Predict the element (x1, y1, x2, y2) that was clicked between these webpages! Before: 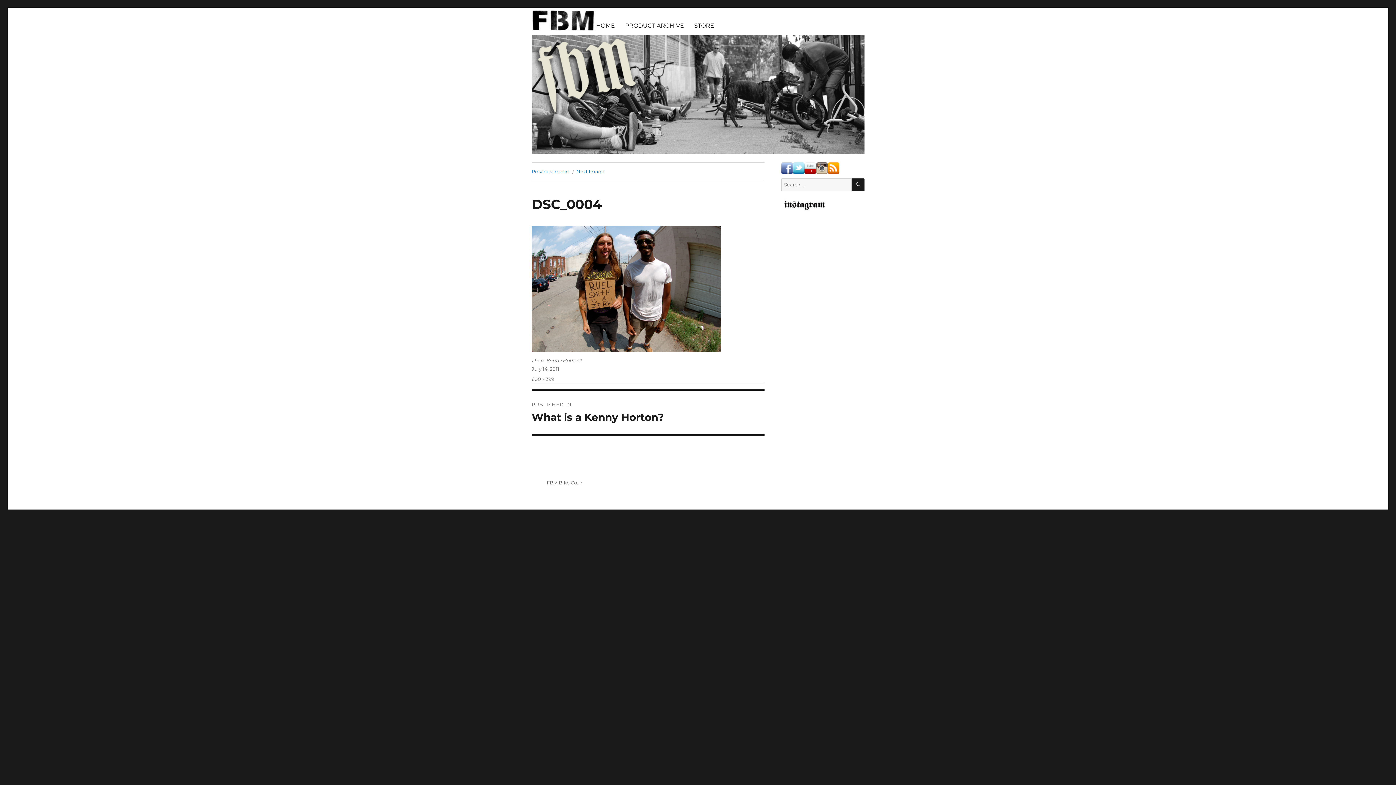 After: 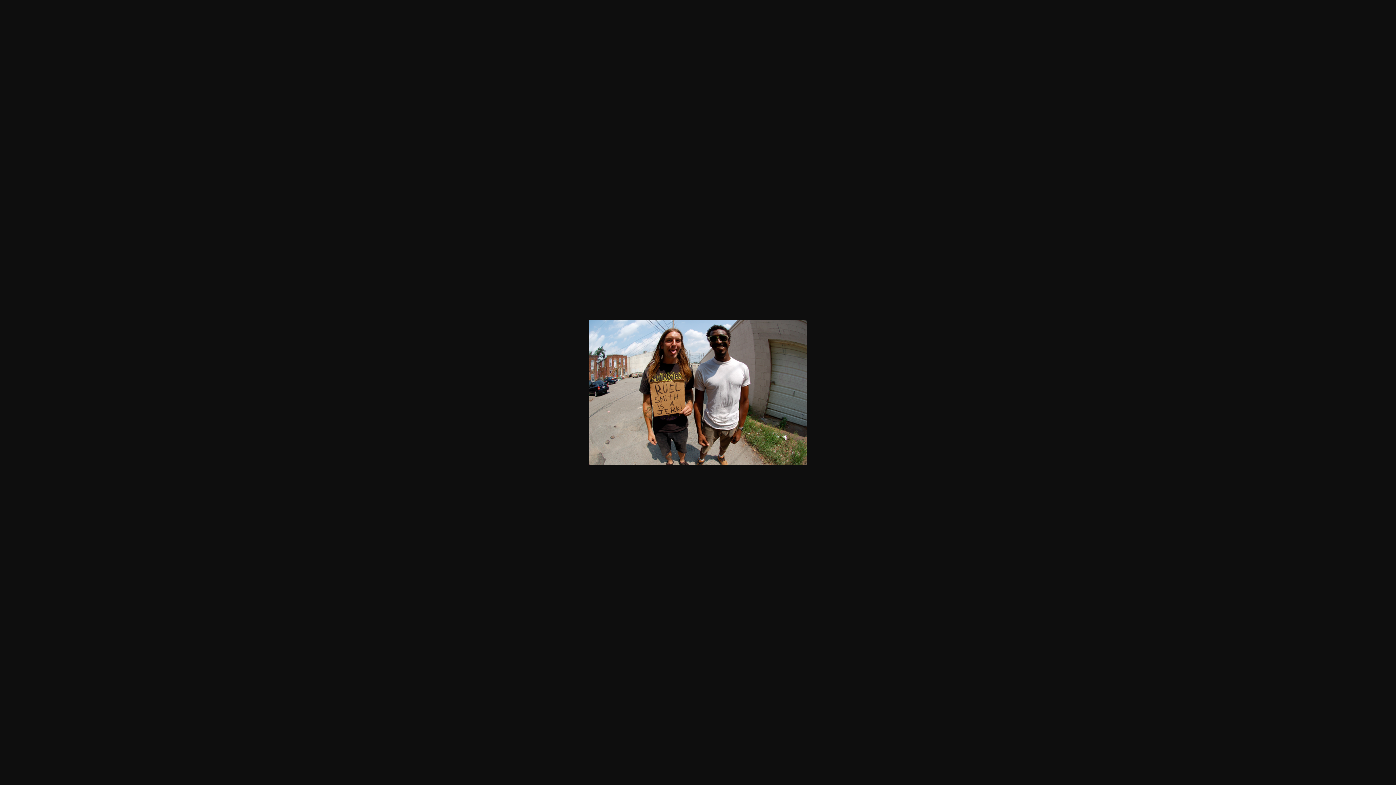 Action: bbox: (531, 376, 554, 382) label: 600 × 399